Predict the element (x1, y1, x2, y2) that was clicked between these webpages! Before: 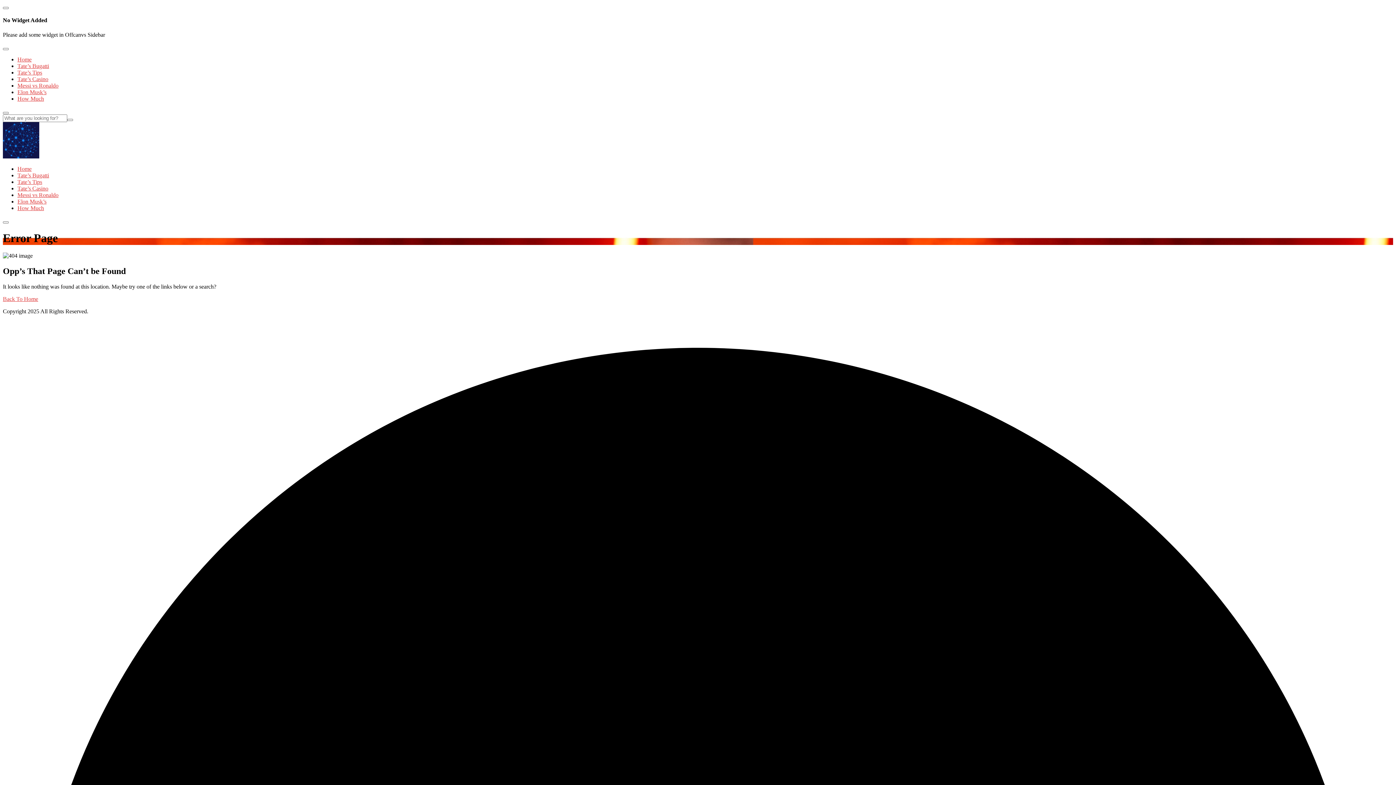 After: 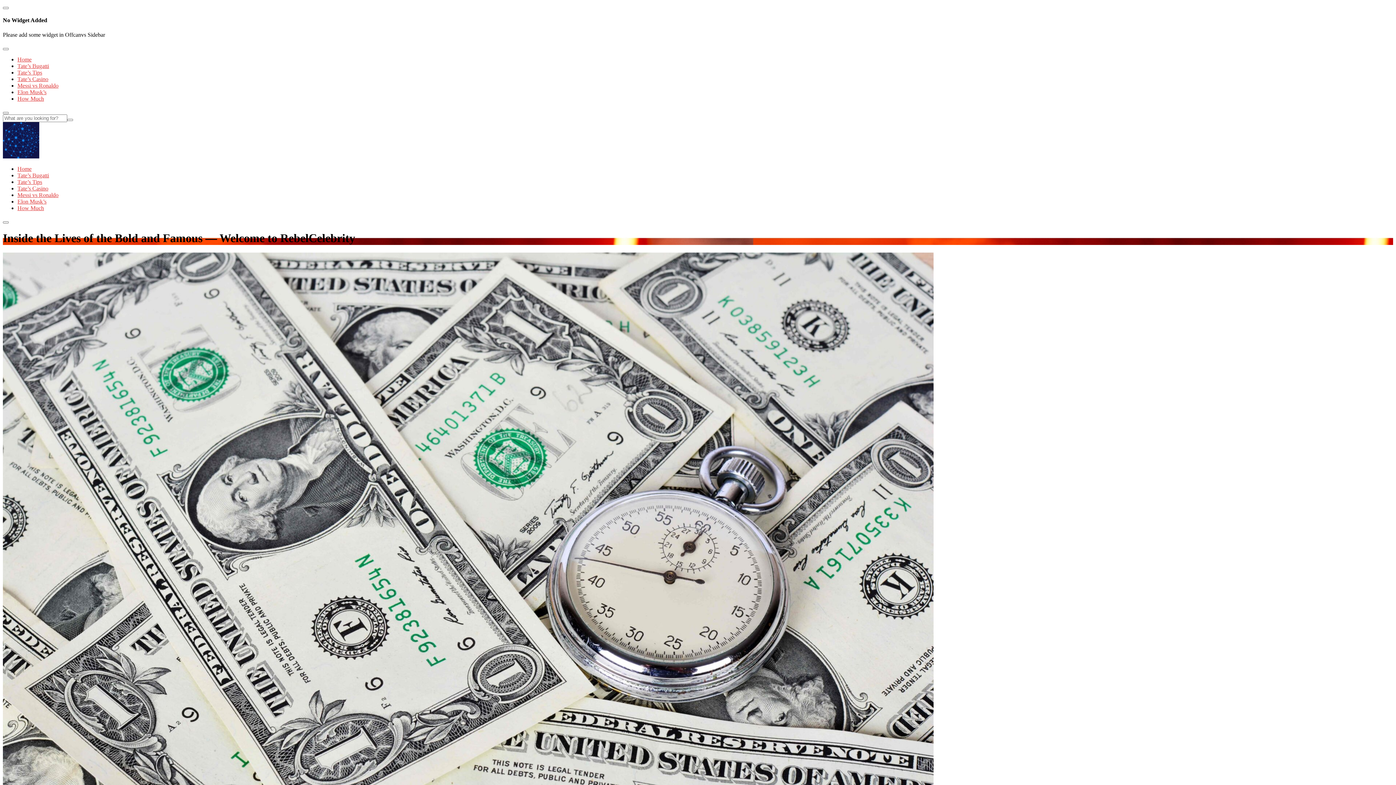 Action: label: Home bbox: (17, 56, 31, 62)